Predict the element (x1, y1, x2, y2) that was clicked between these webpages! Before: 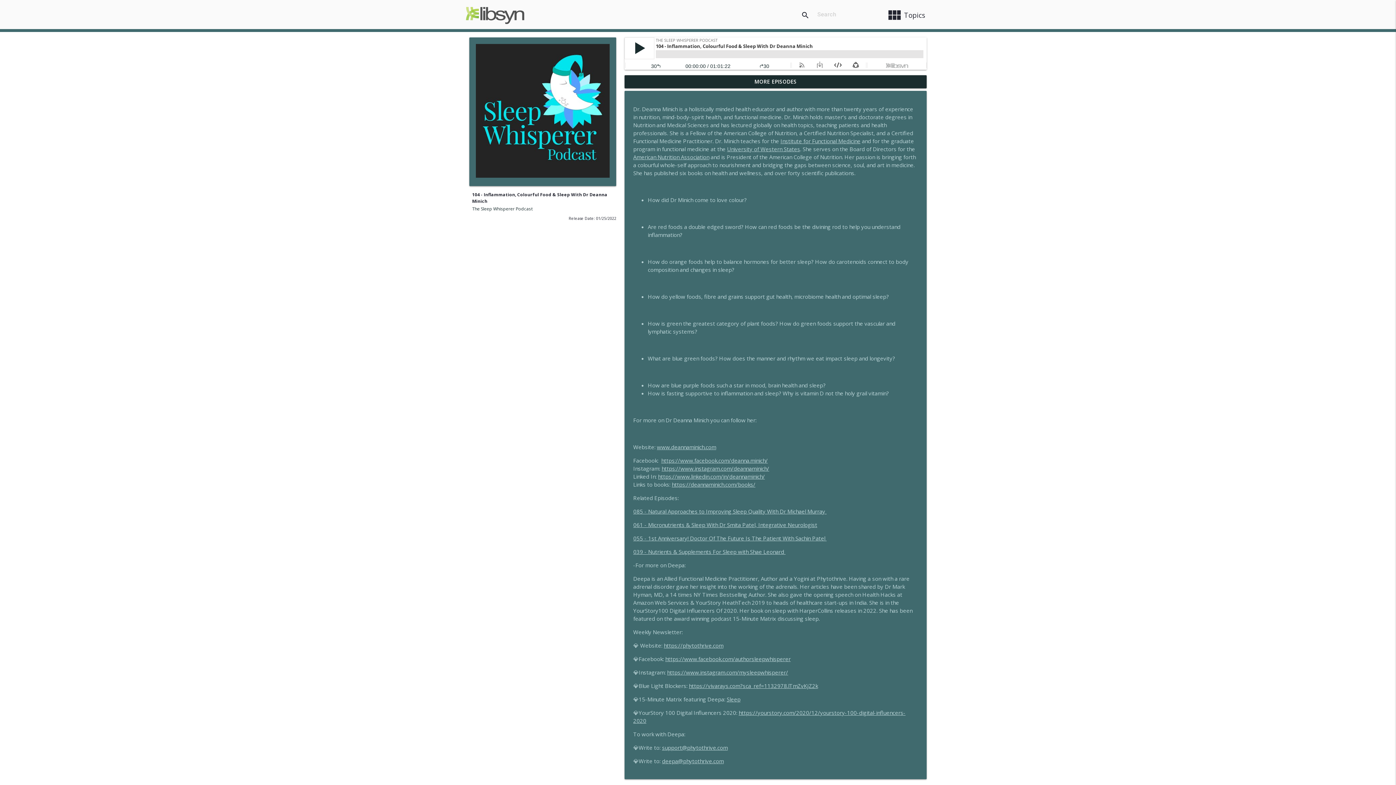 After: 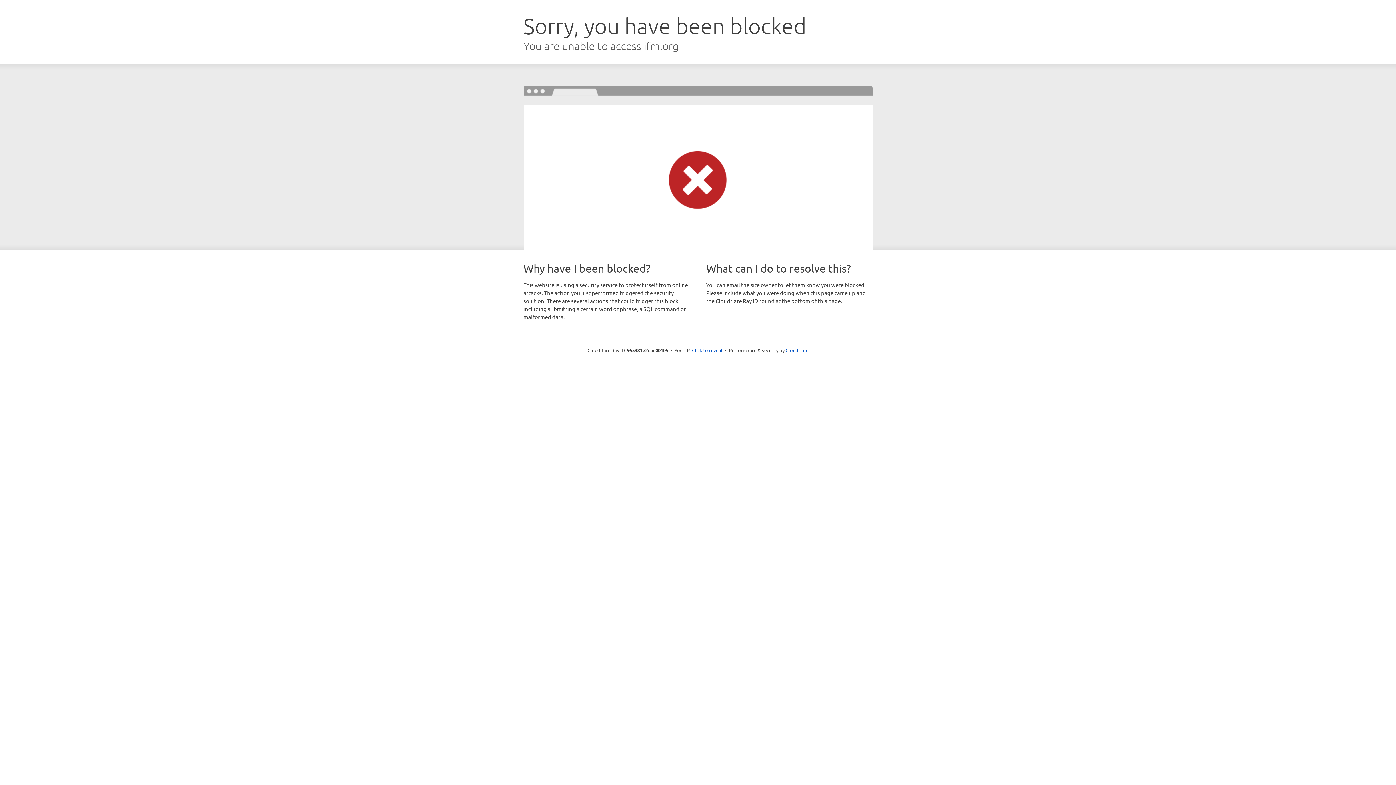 Action: label: Institute for Functional Medicine bbox: (780, 137, 860, 144)